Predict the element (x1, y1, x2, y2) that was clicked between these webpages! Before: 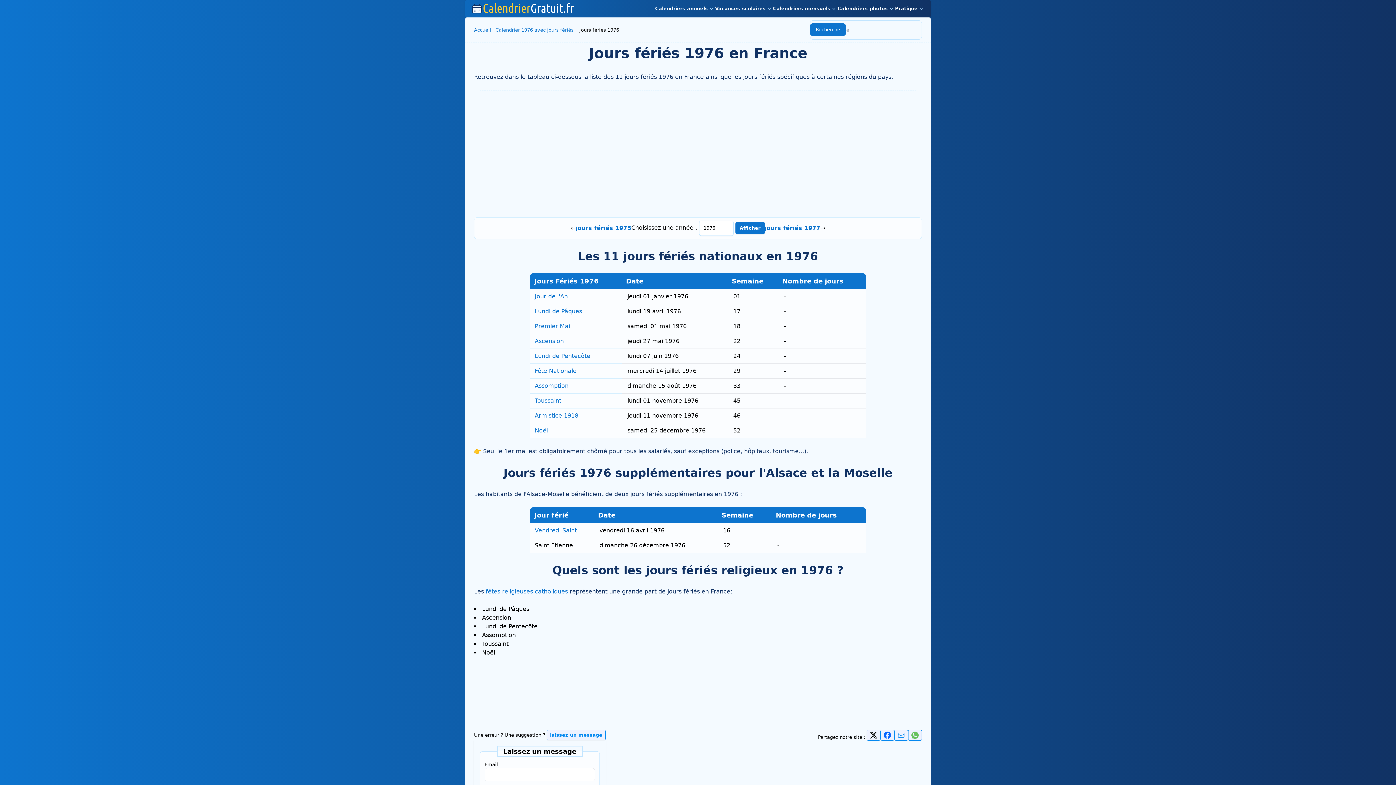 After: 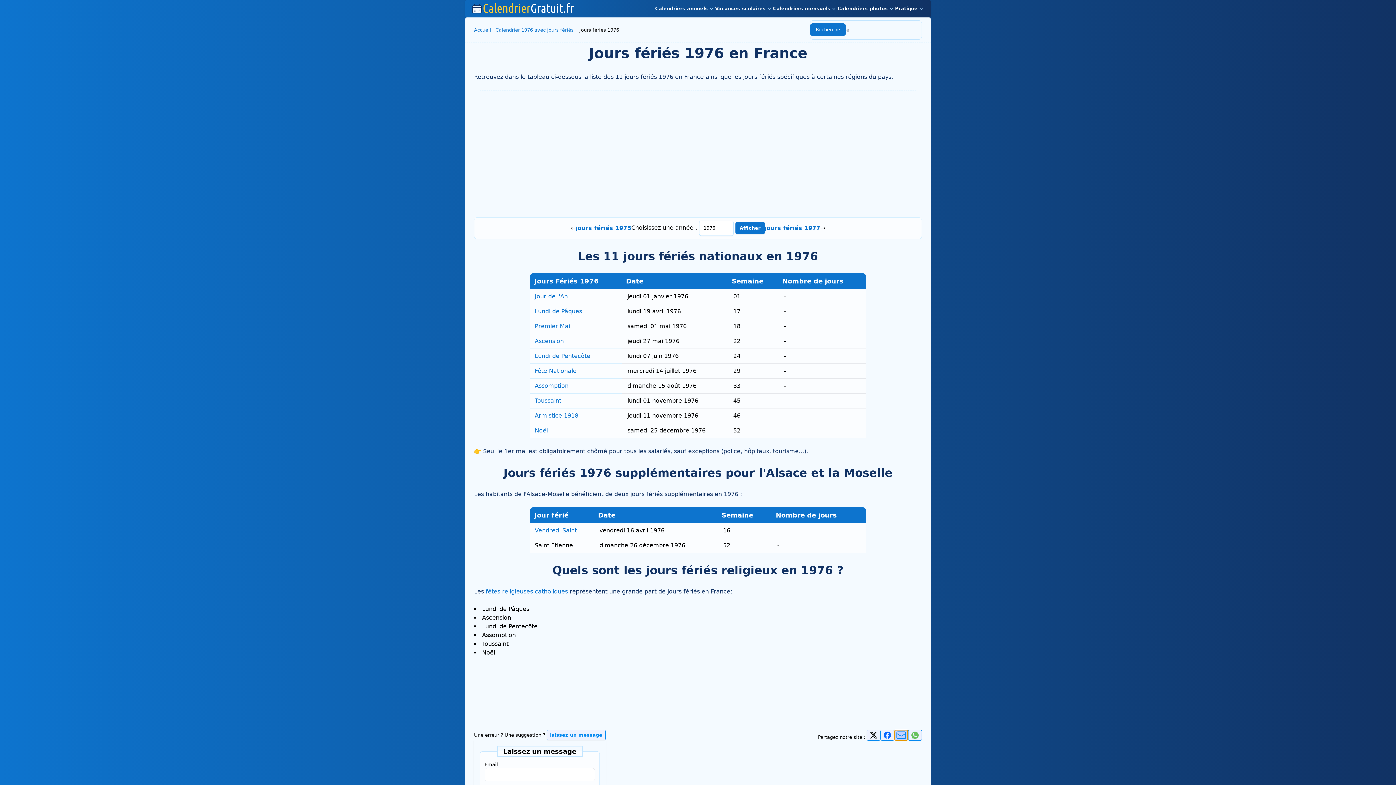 Action: bbox: (894, 734, 908, 740)